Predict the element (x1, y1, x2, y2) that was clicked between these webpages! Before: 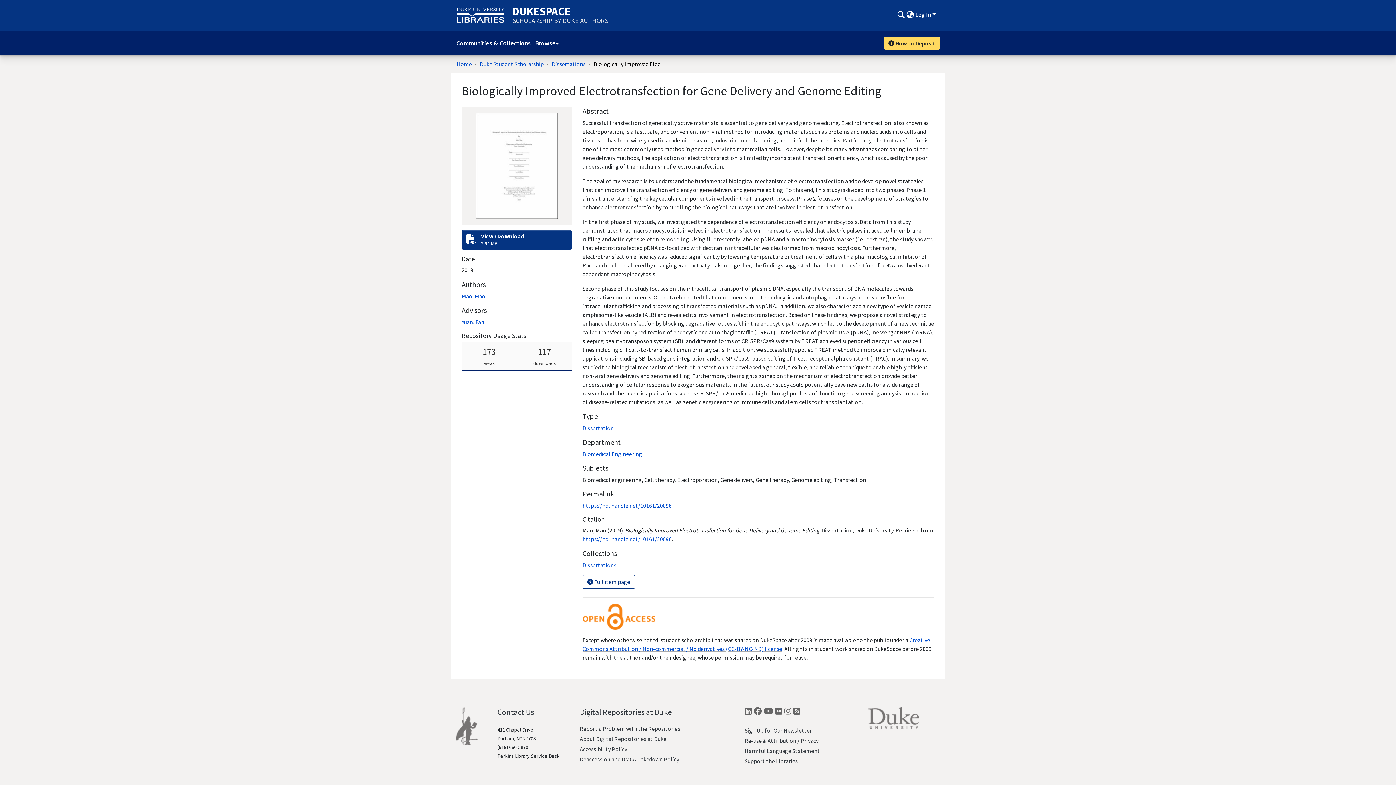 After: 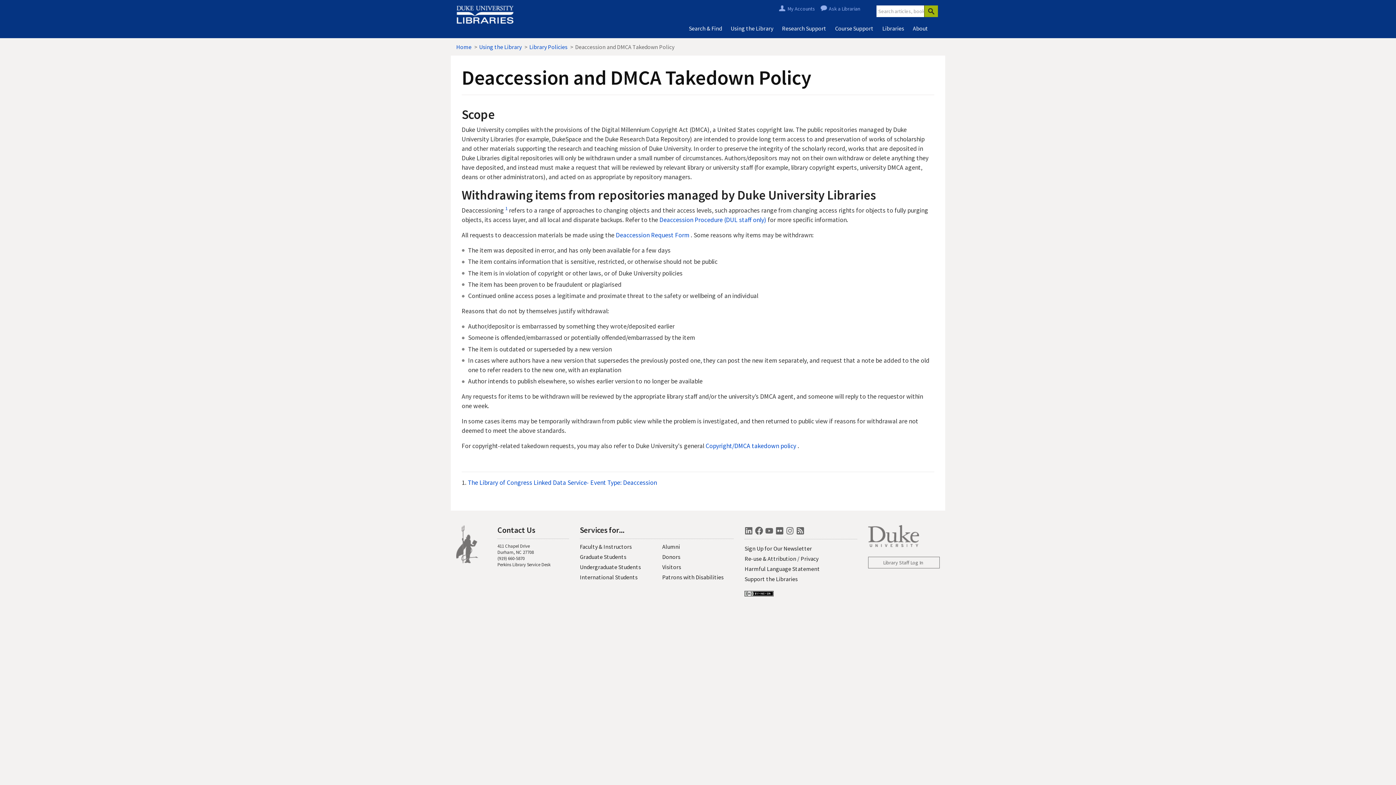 Action: label: Deaccession and DMCA Takedown Policy bbox: (579, 756, 679, 763)